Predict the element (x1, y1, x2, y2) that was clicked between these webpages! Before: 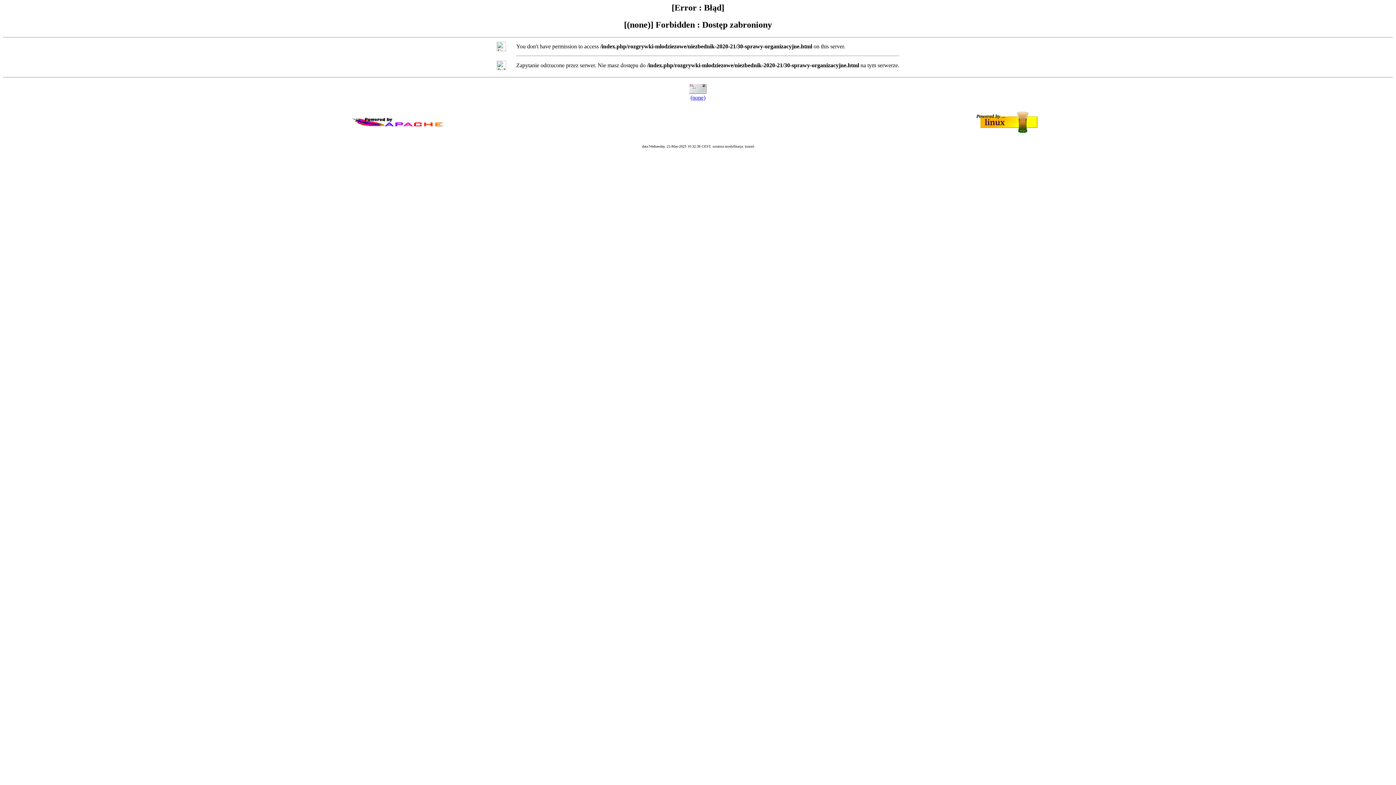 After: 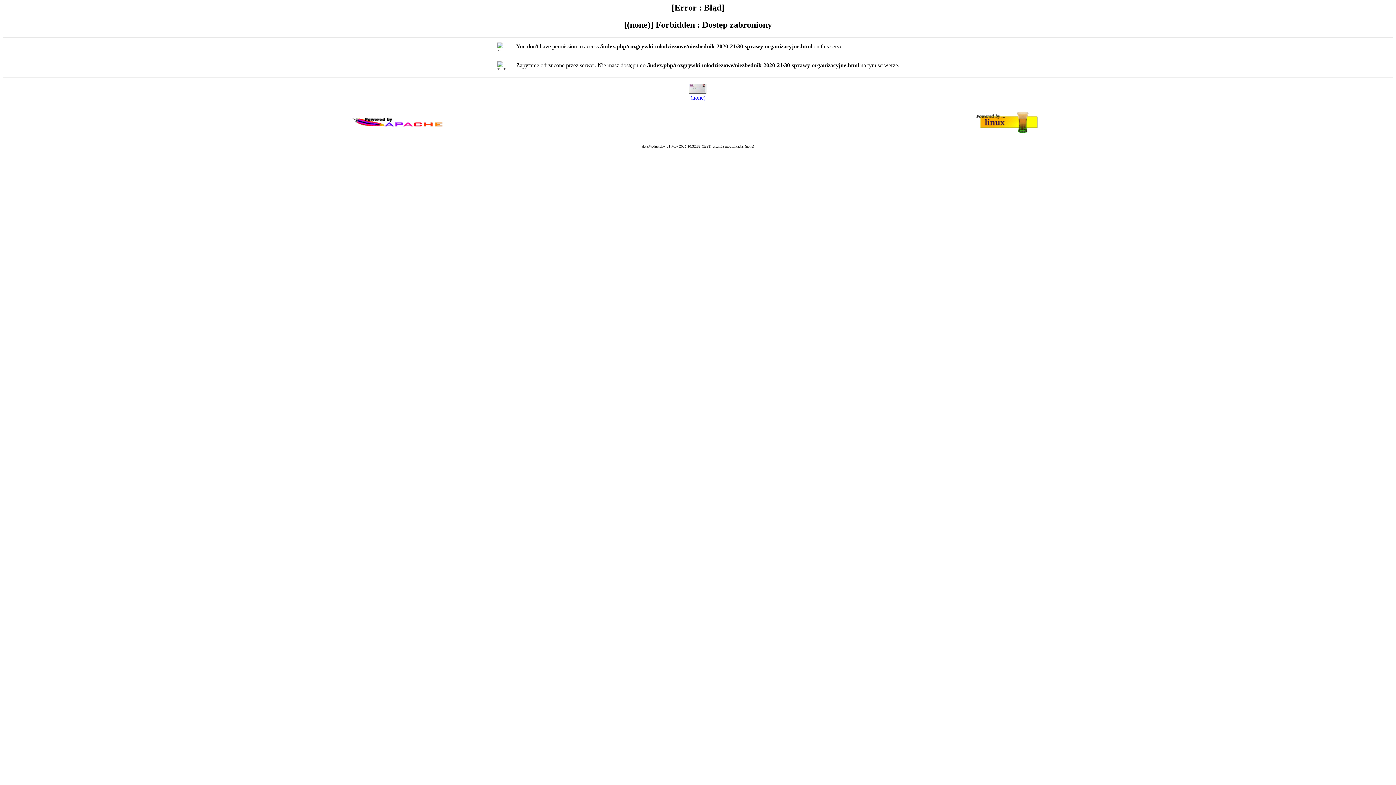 Action: label: (none) bbox: (690, 94, 705, 100)